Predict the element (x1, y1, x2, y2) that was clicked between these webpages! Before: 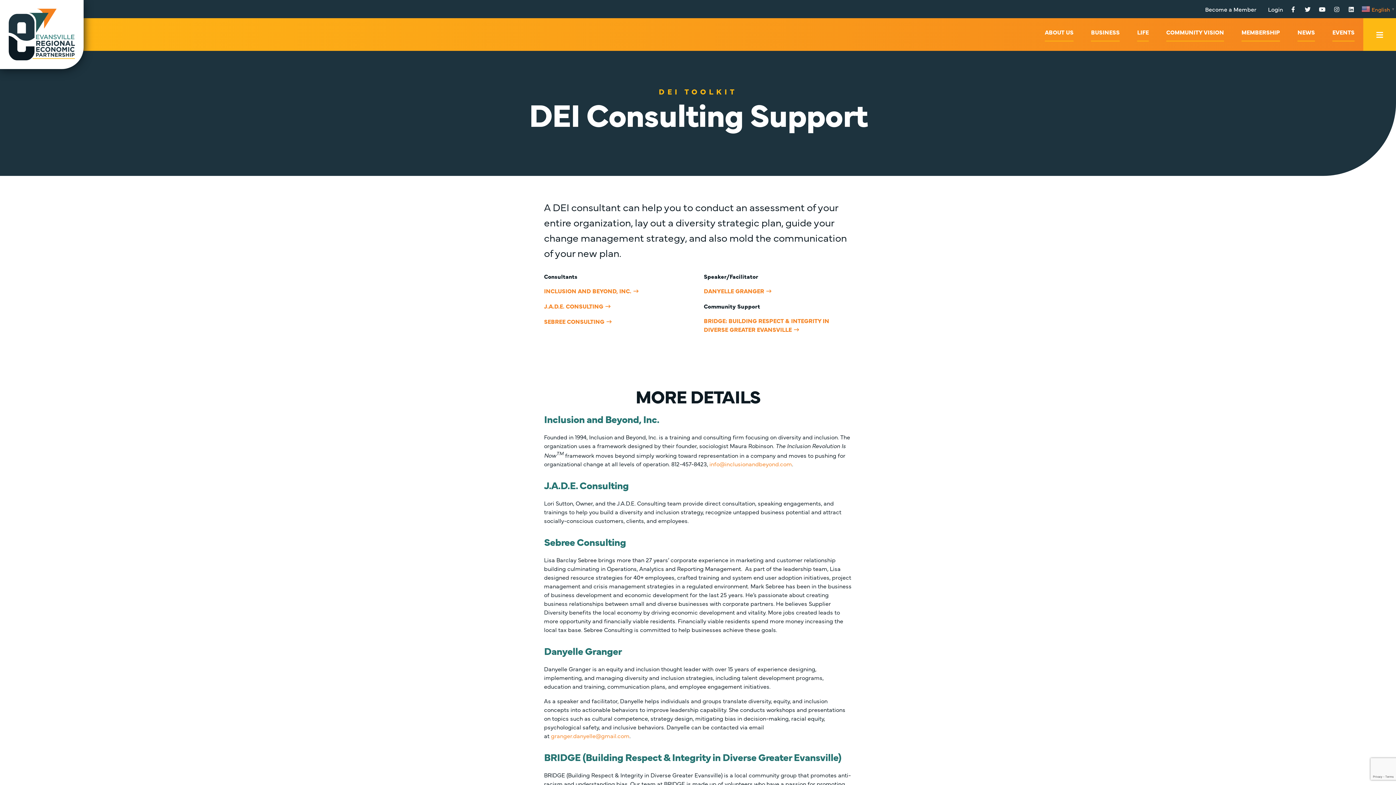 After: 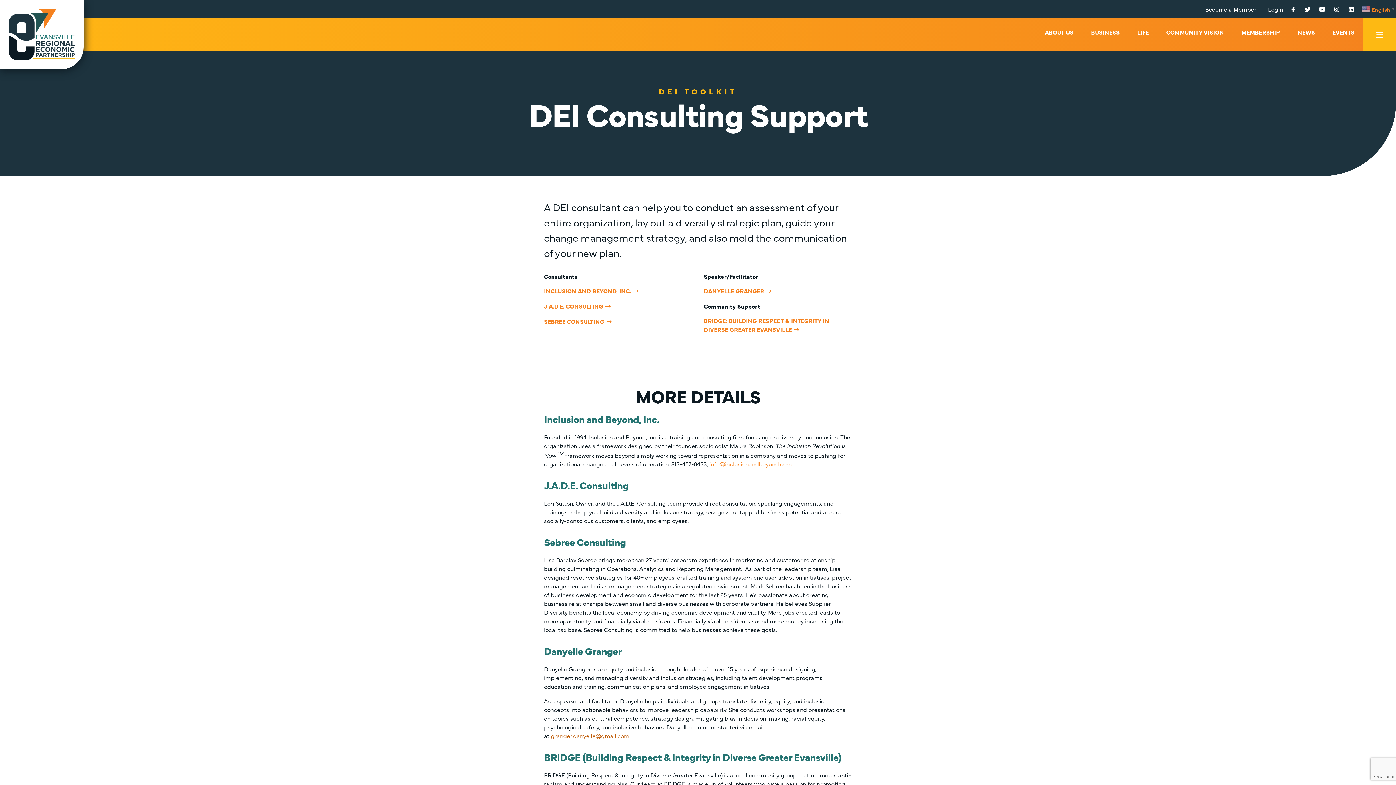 Action: bbox: (551, 732, 629, 740) label: granger.danyelle@gmail.com